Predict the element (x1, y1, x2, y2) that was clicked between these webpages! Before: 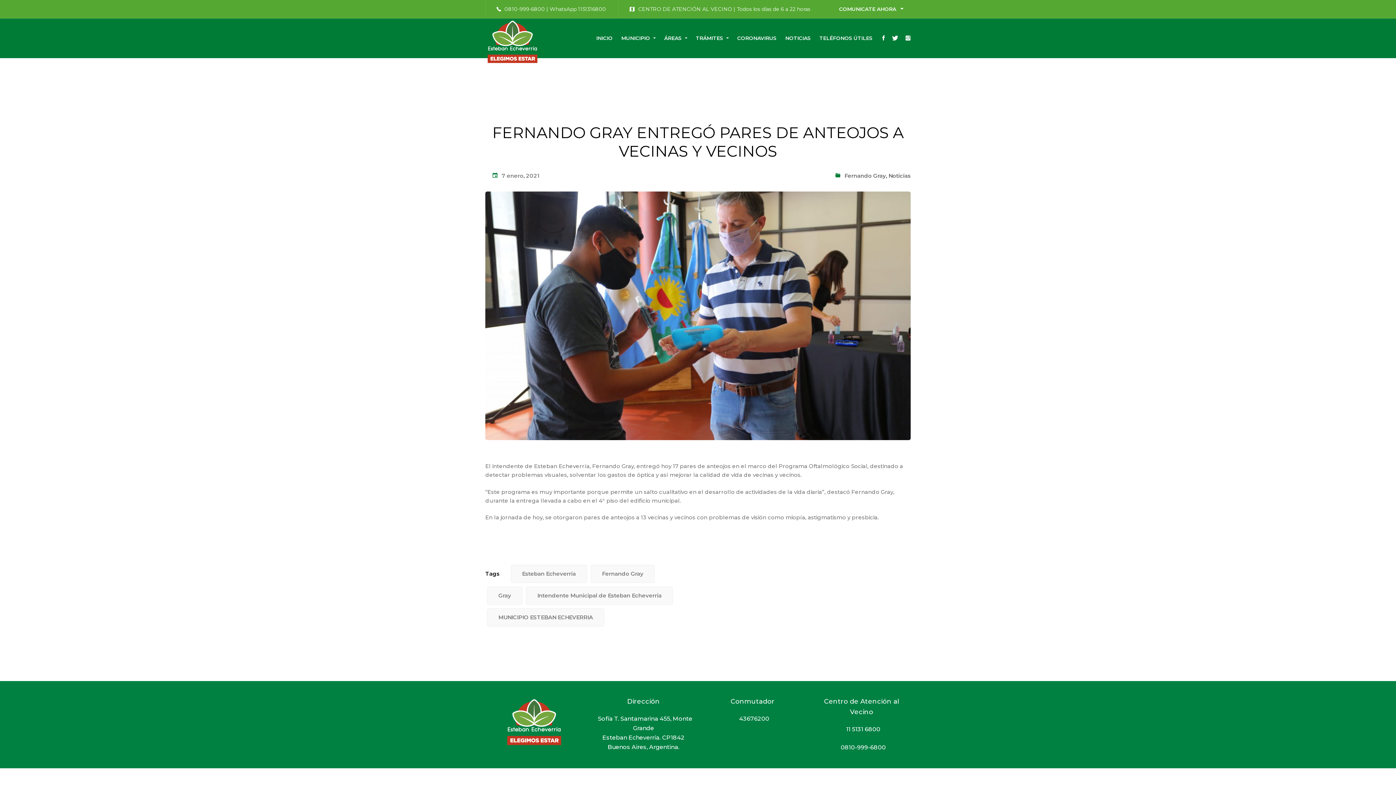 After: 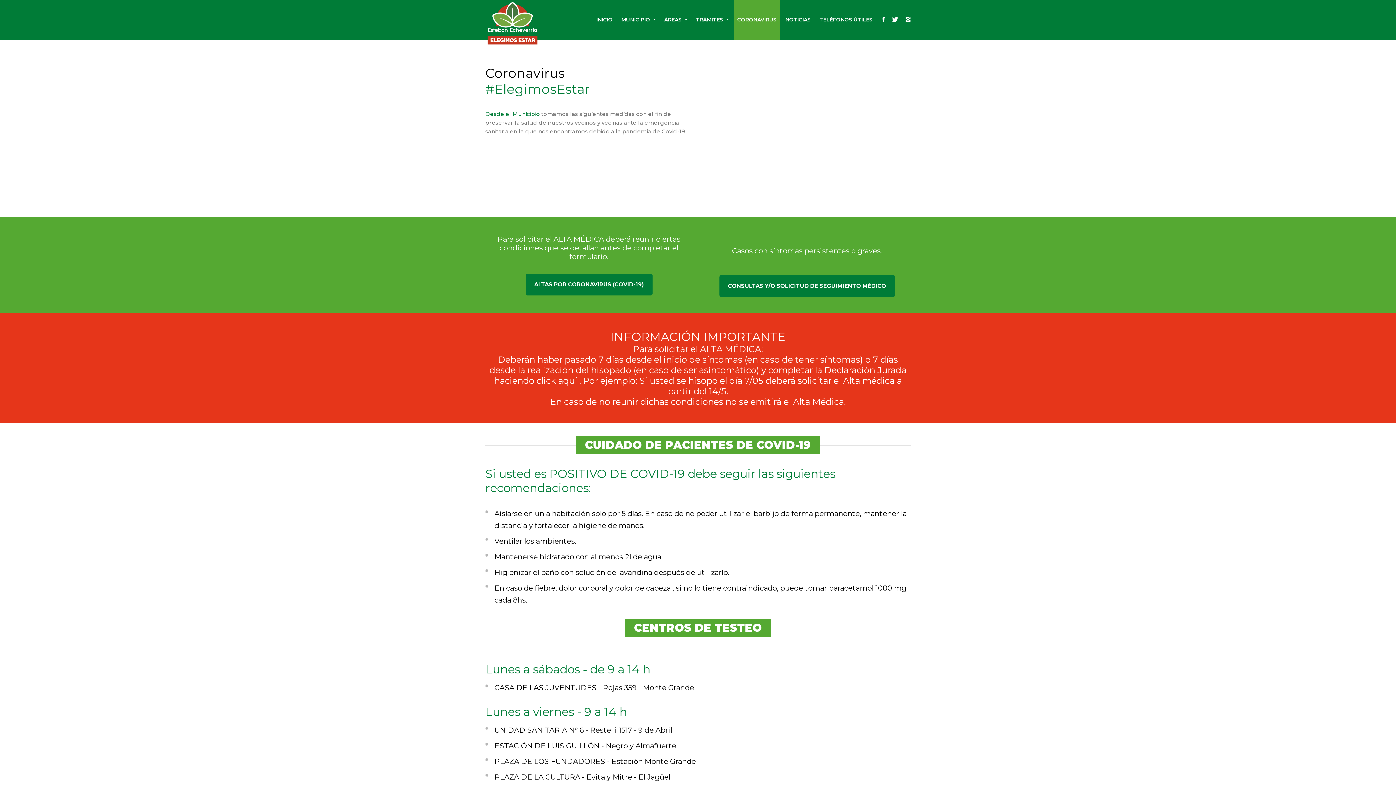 Action: label: CORONAVIRUS bbox: (733, 18, 780, 58)